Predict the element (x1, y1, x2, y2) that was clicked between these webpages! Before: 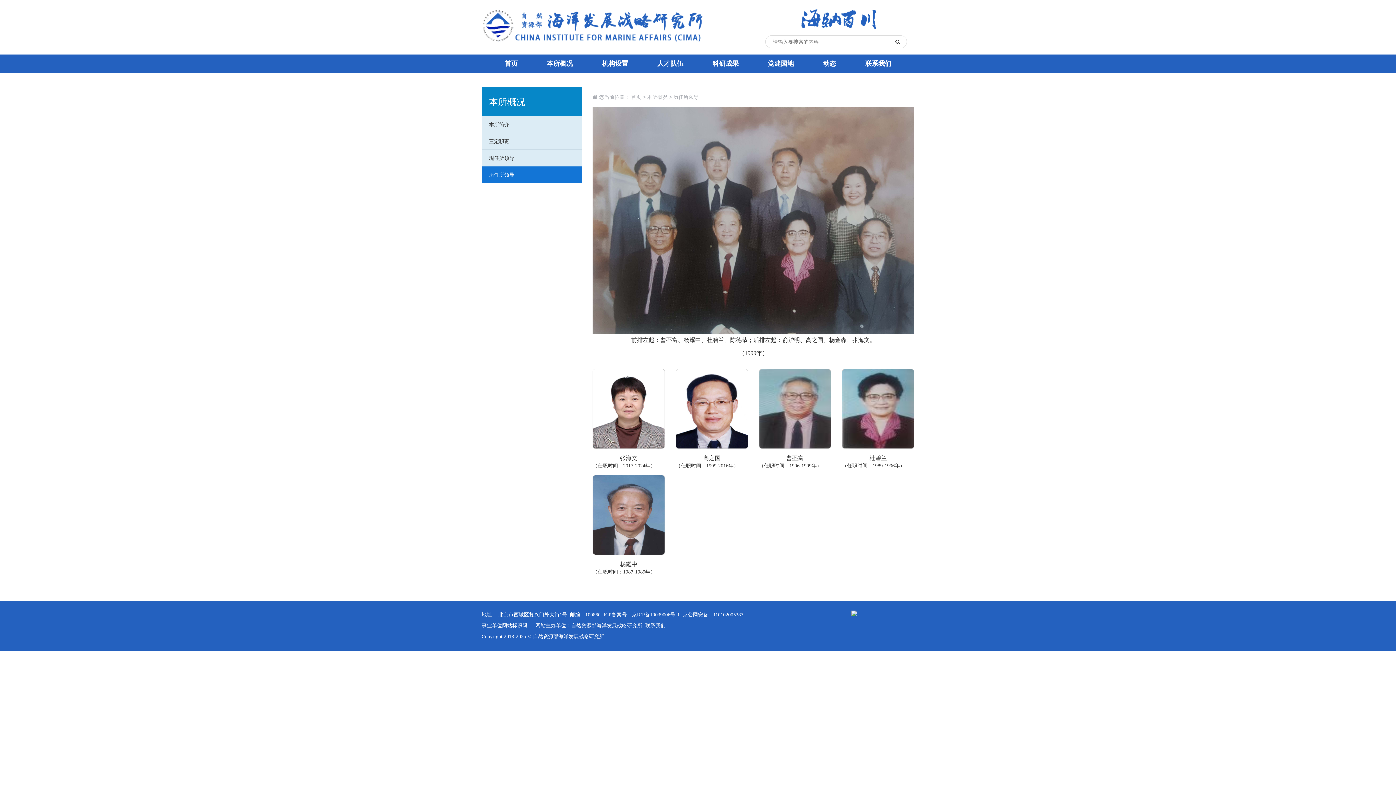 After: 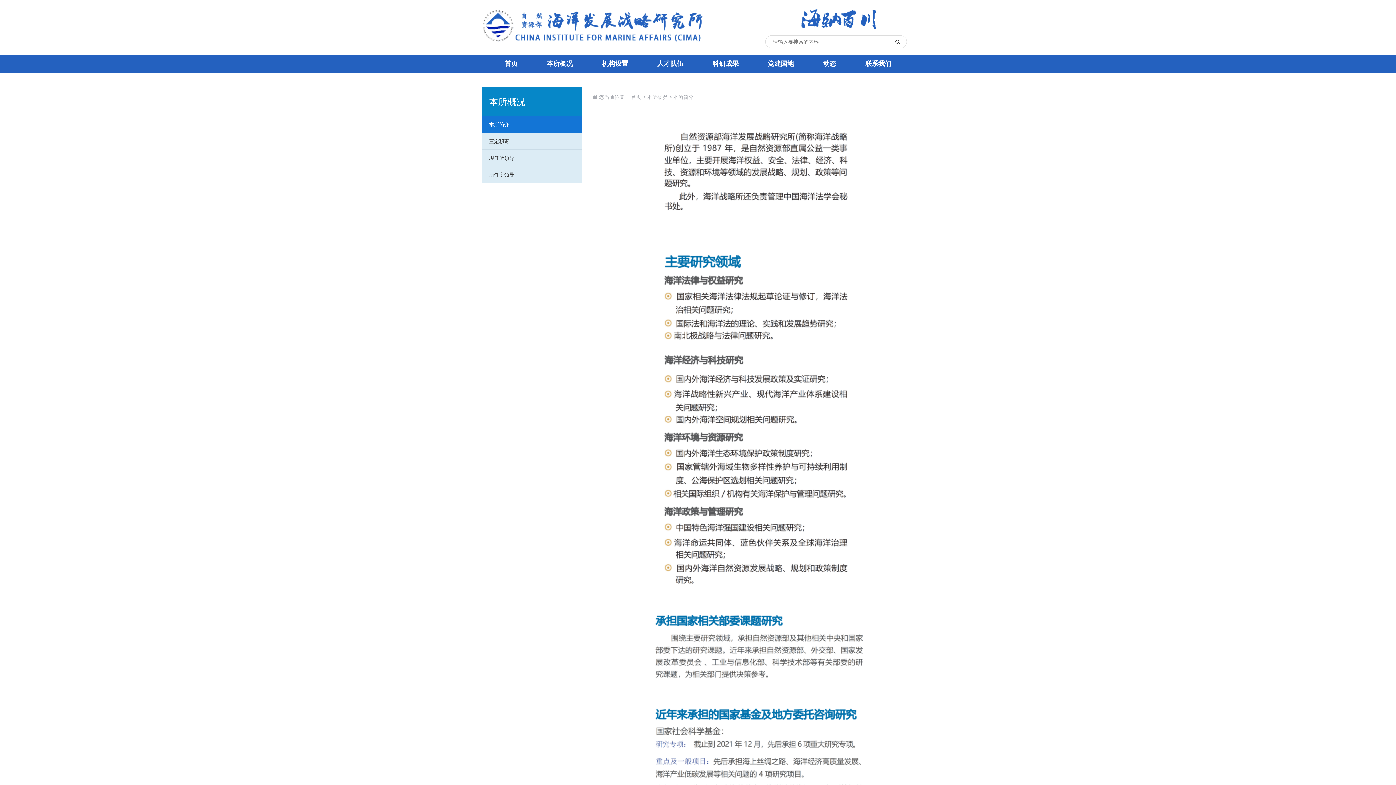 Action: bbox: (647, 94, 667, 100) label: 本所概况